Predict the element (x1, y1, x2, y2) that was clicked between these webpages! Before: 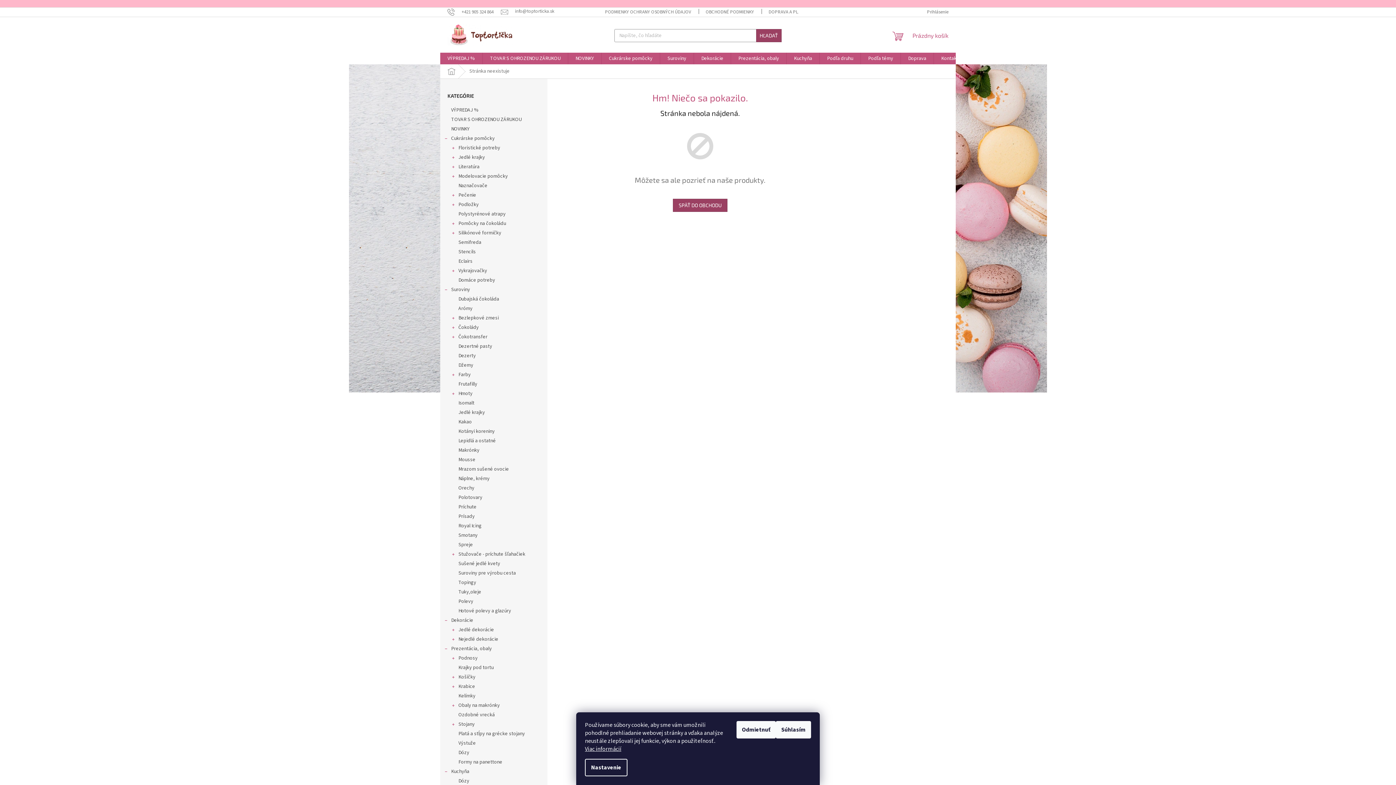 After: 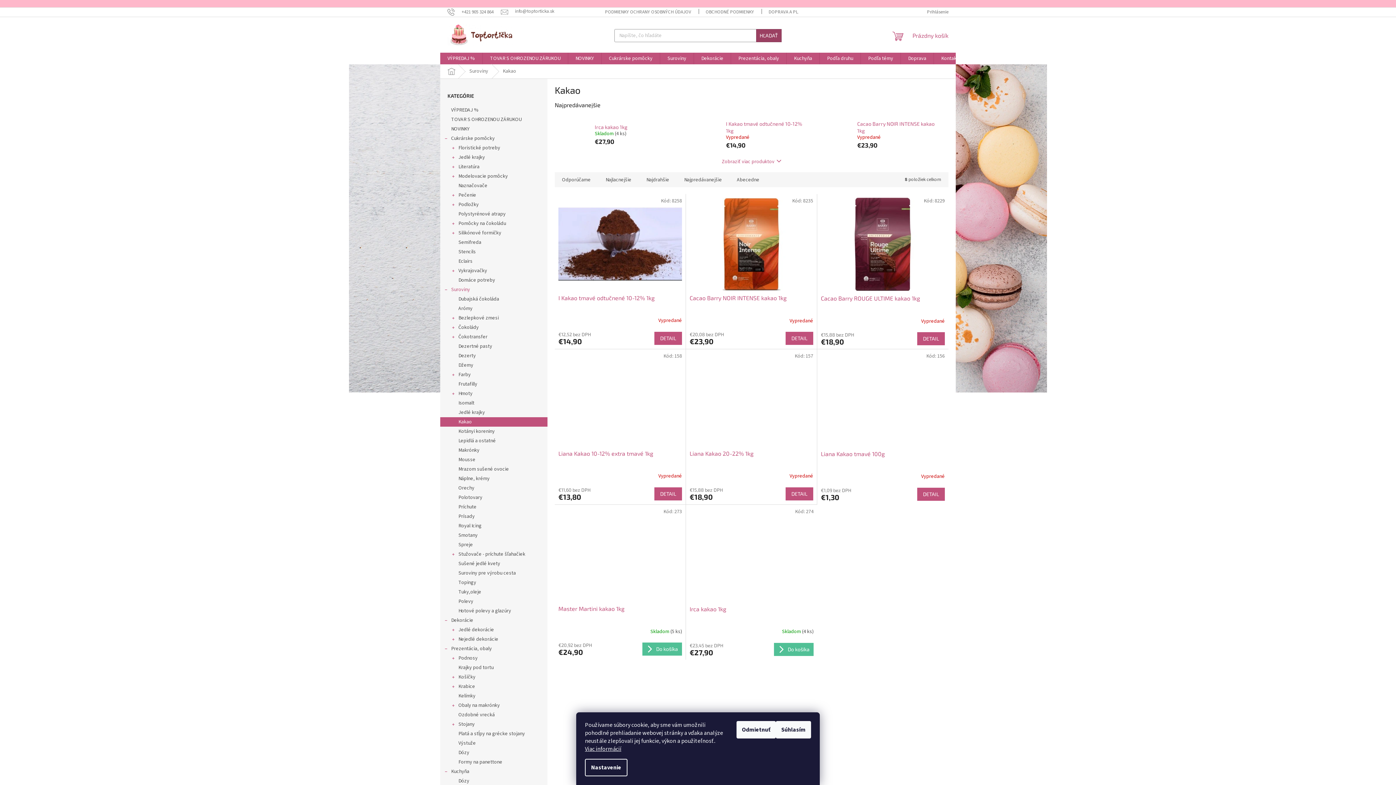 Action: label: Kakao bbox: (440, 417, 547, 426)